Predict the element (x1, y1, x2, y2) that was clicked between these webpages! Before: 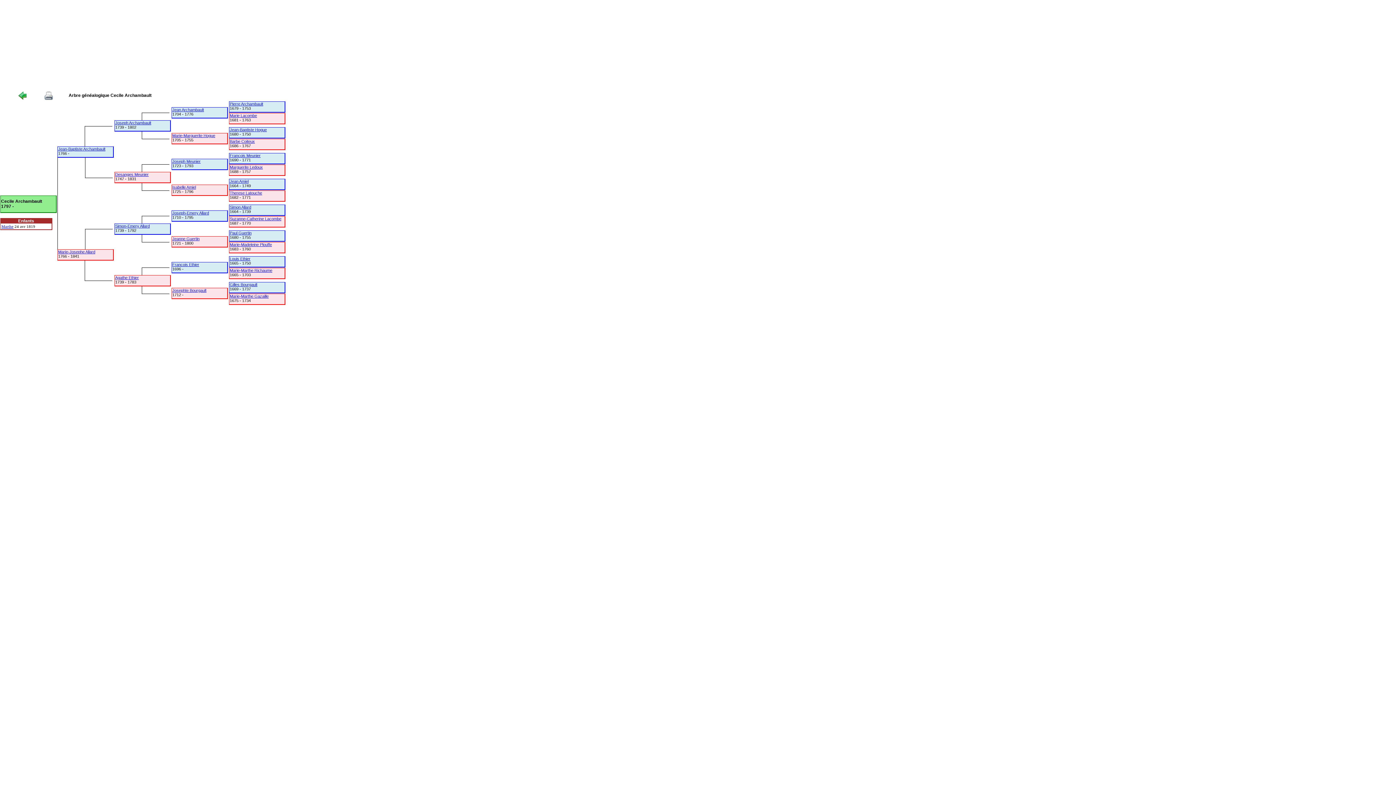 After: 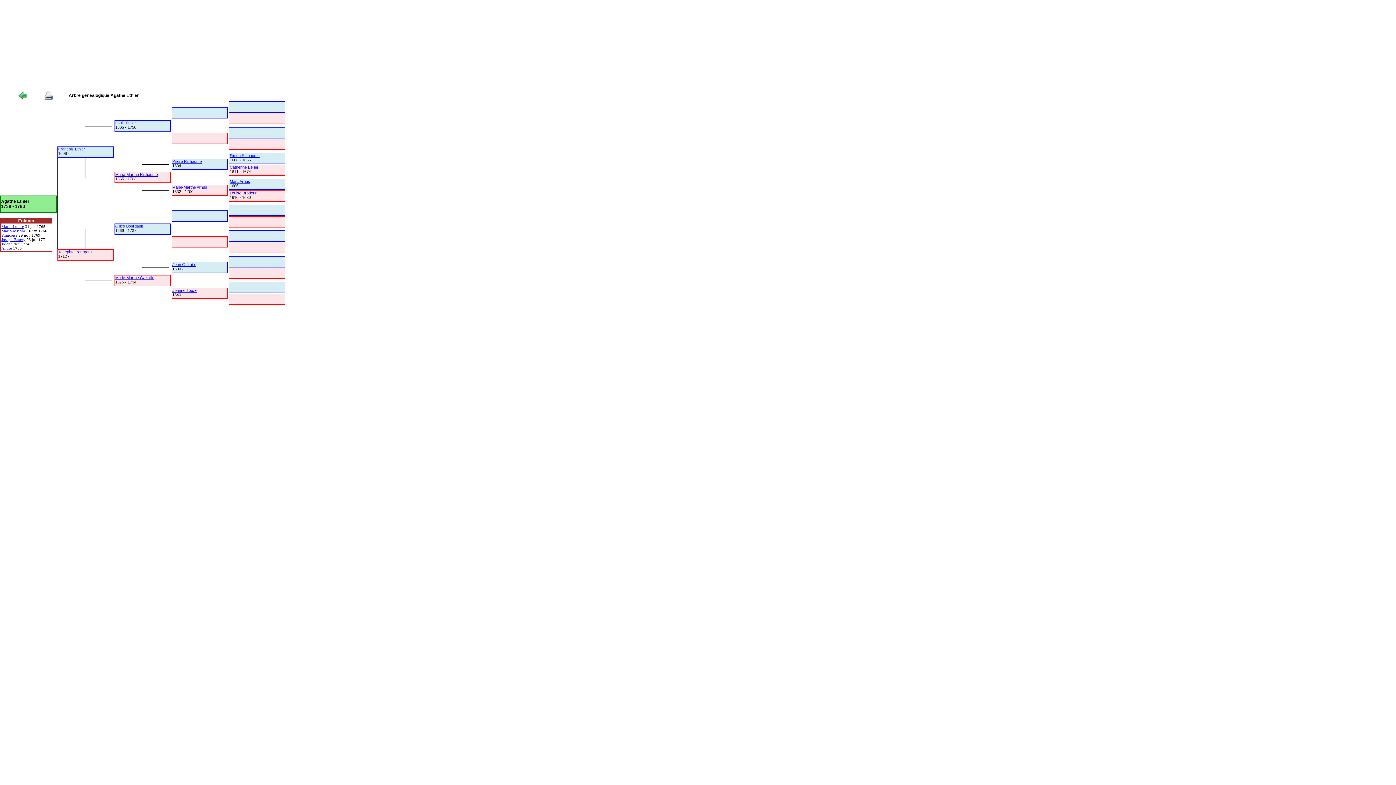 Action: bbox: (115, 275, 138, 280) label: Agathe Ethier